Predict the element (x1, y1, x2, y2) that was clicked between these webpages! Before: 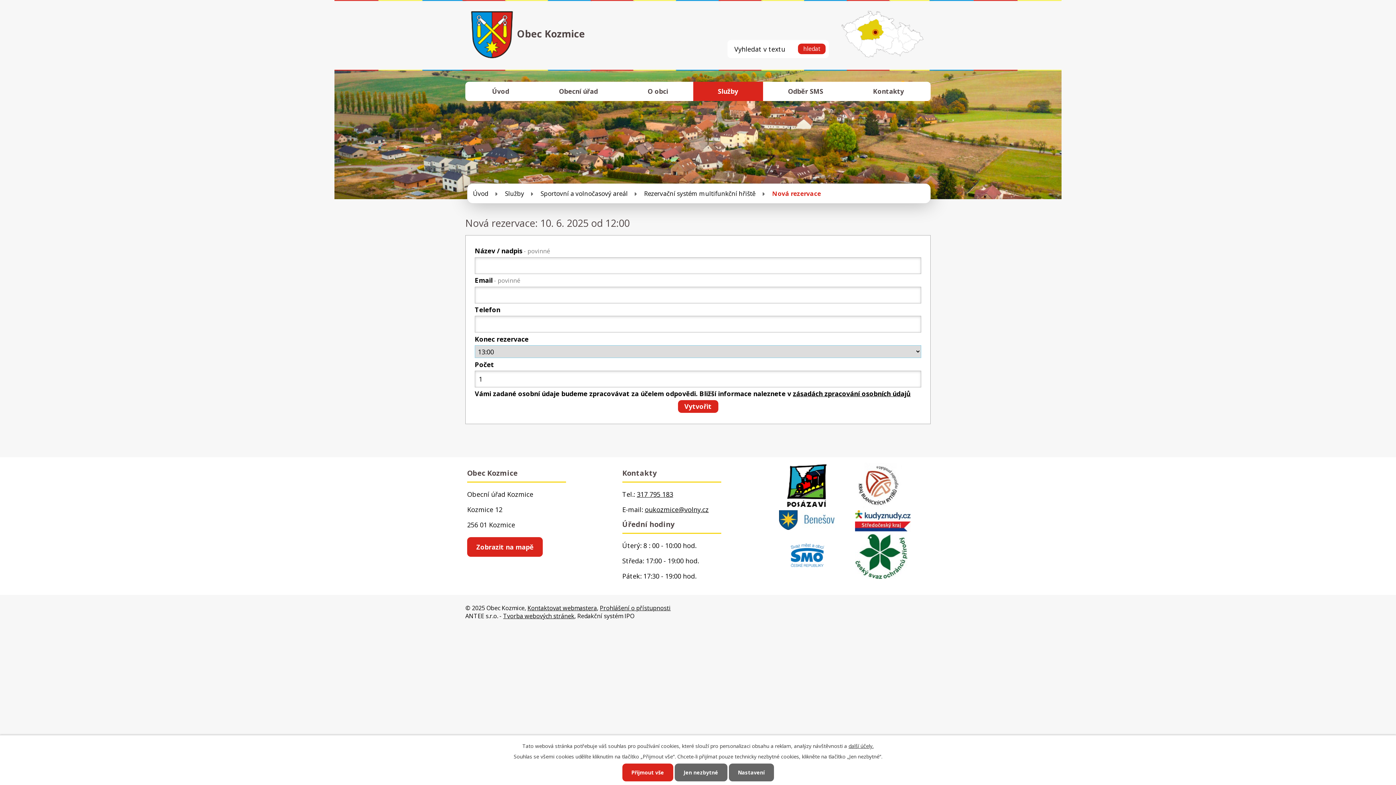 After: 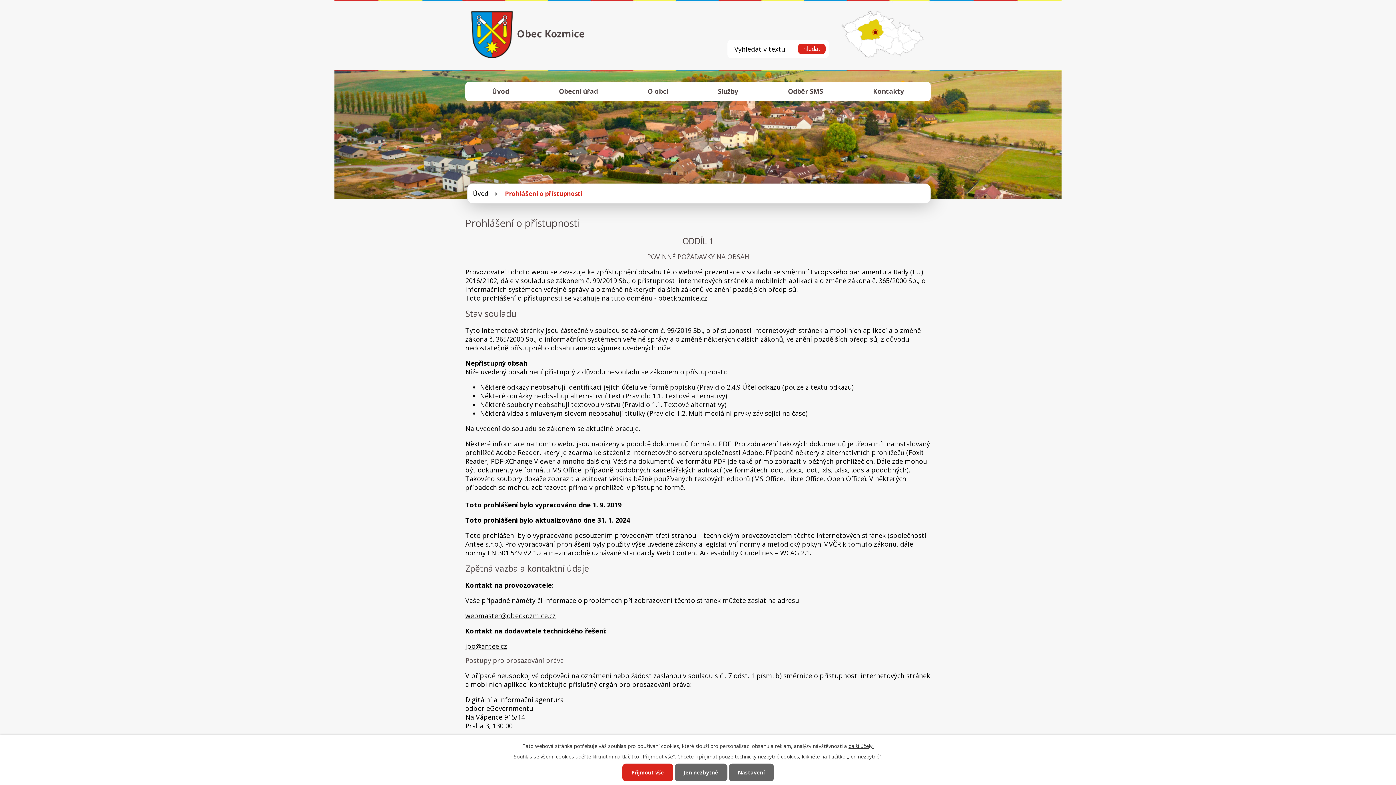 Action: label: Prohlášení o přístupnosti bbox: (600, 604, 670, 612)